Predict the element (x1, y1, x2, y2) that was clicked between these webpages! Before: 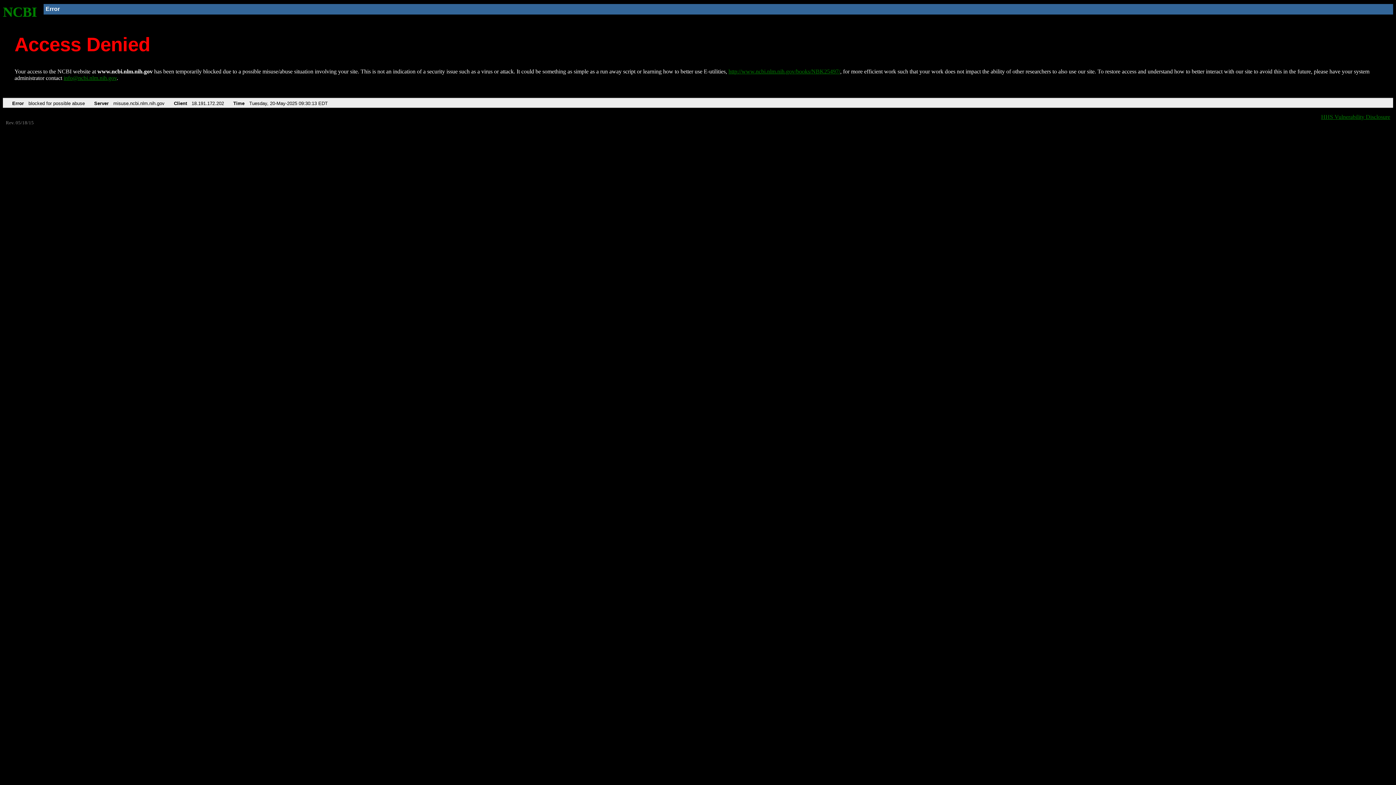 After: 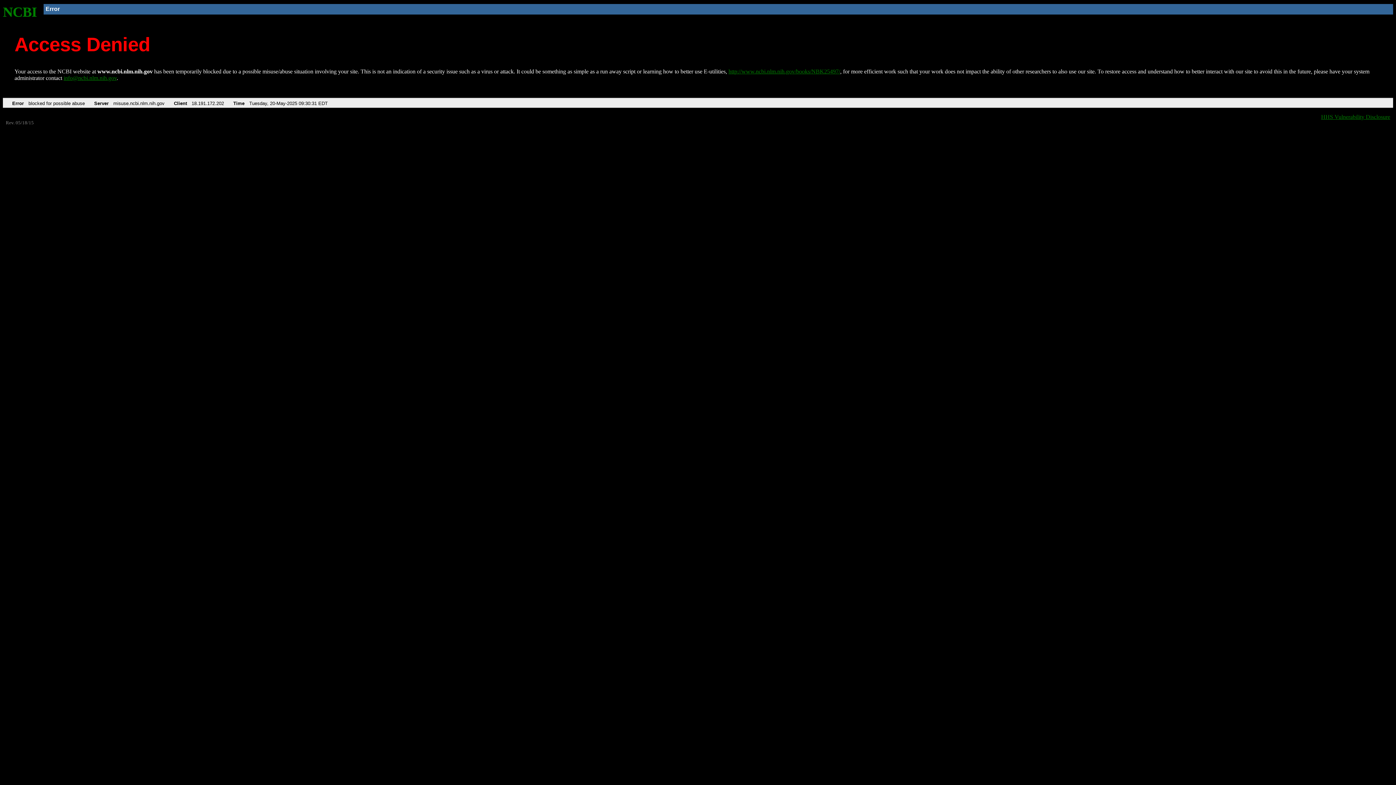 Action: bbox: (2, 4, 37, 19) label: NCBI